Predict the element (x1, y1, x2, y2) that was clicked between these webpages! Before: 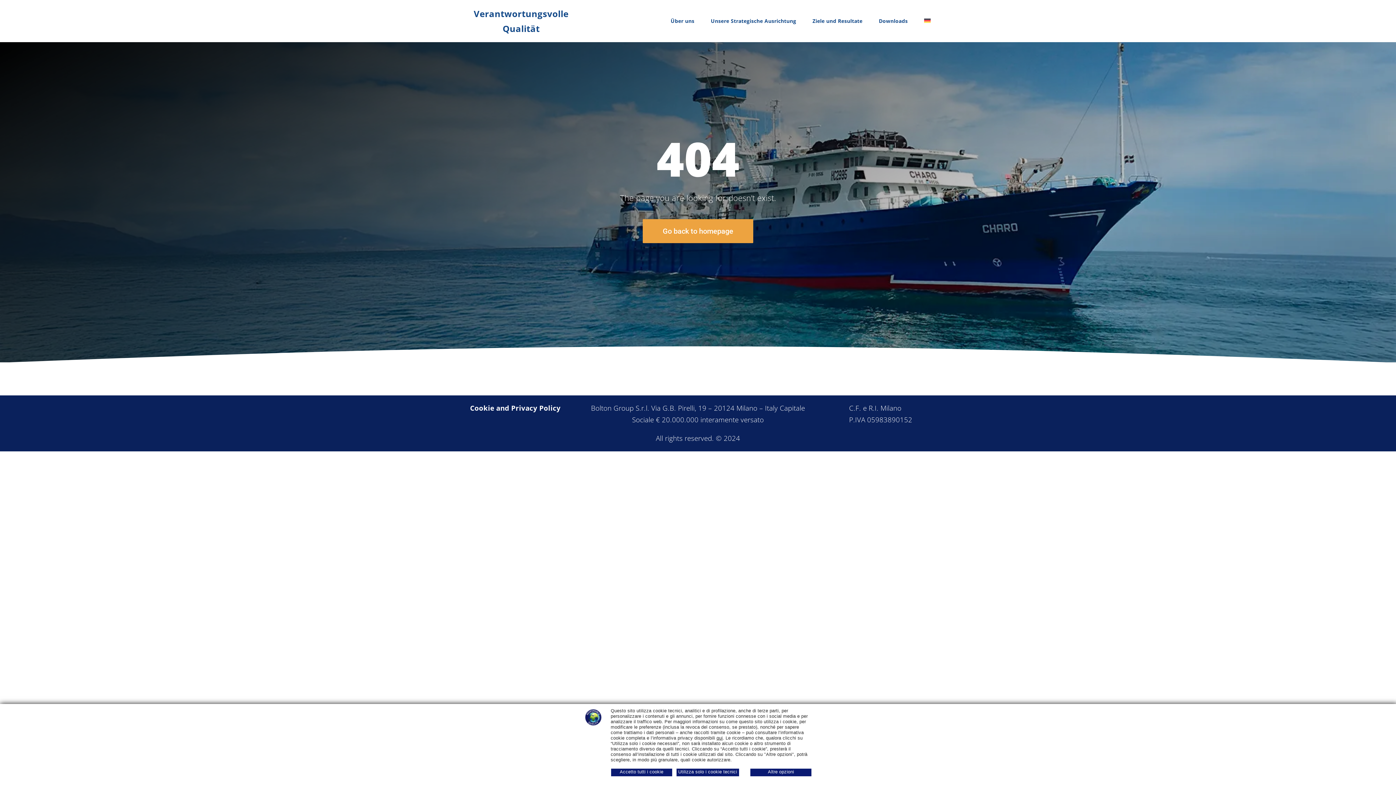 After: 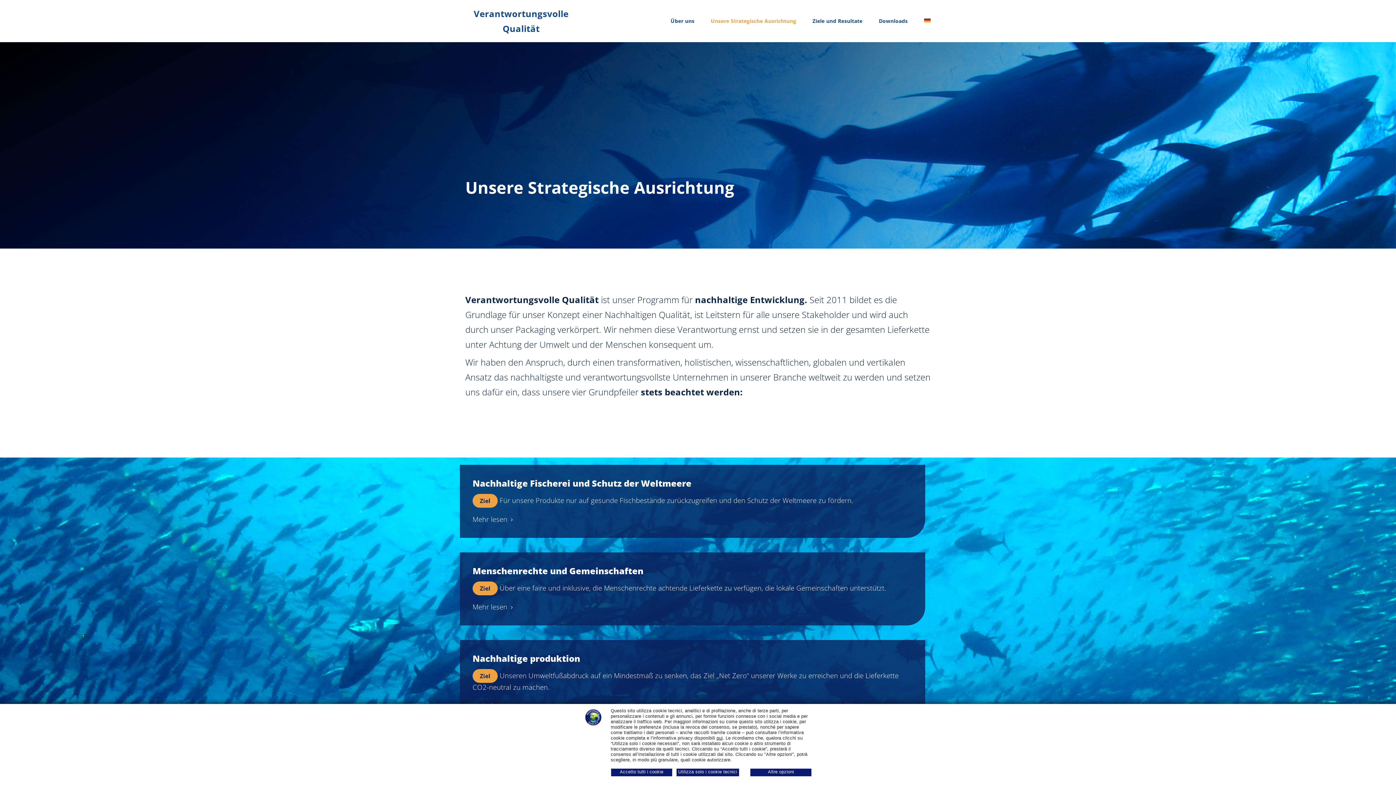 Action: label: Unsere Strategische Ausrichtung bbox: (710, 10, 796, 31)